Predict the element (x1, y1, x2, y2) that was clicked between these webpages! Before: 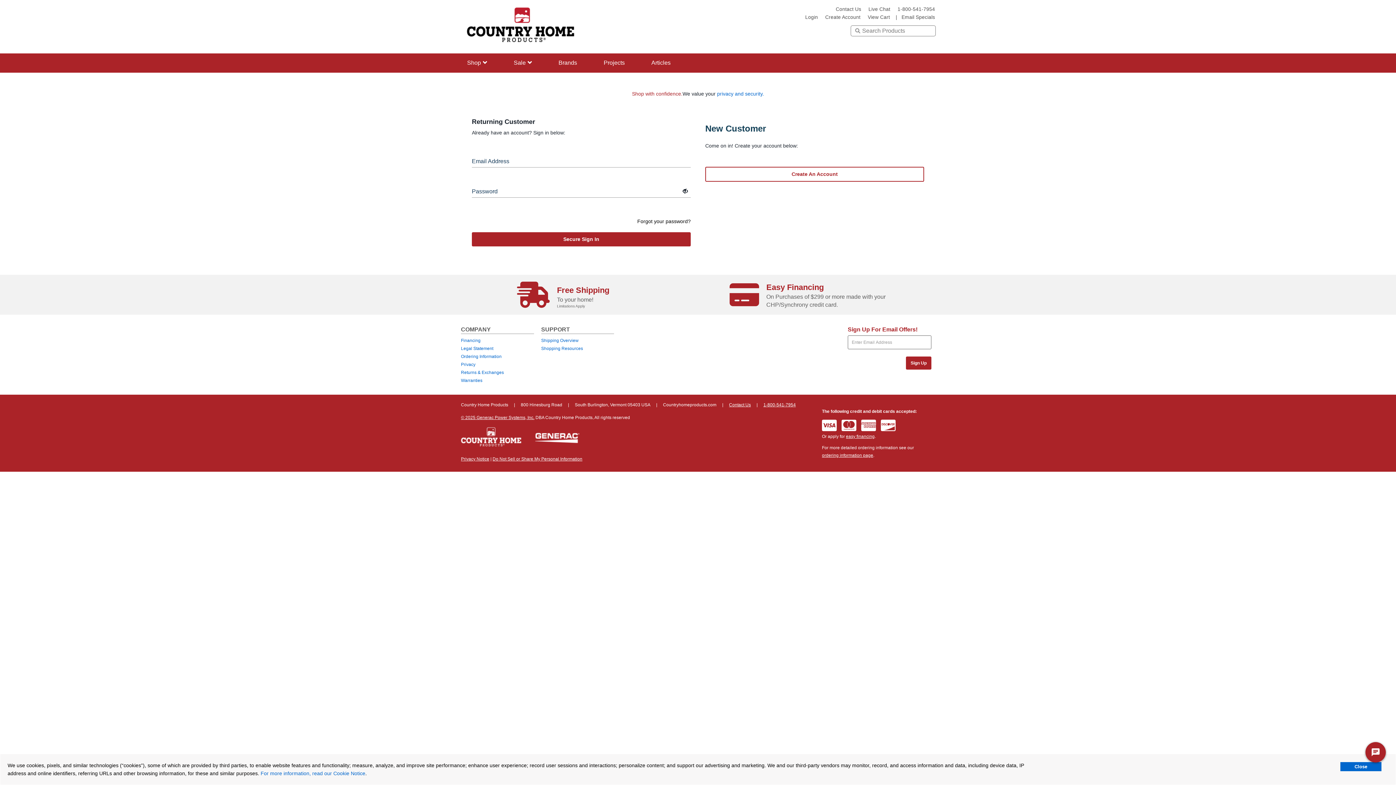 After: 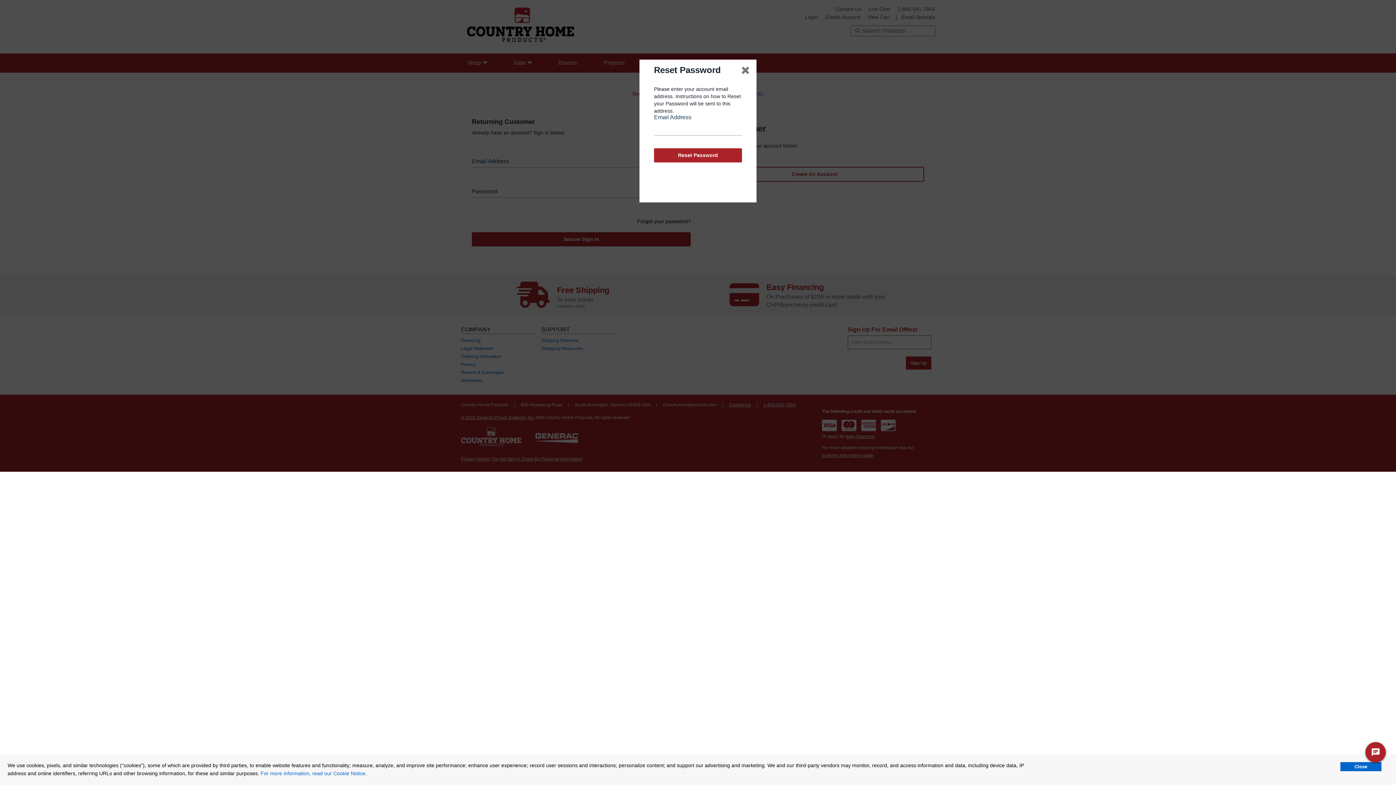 Action: bbox: (637, 217, 690, 224) label: Forgot your password?